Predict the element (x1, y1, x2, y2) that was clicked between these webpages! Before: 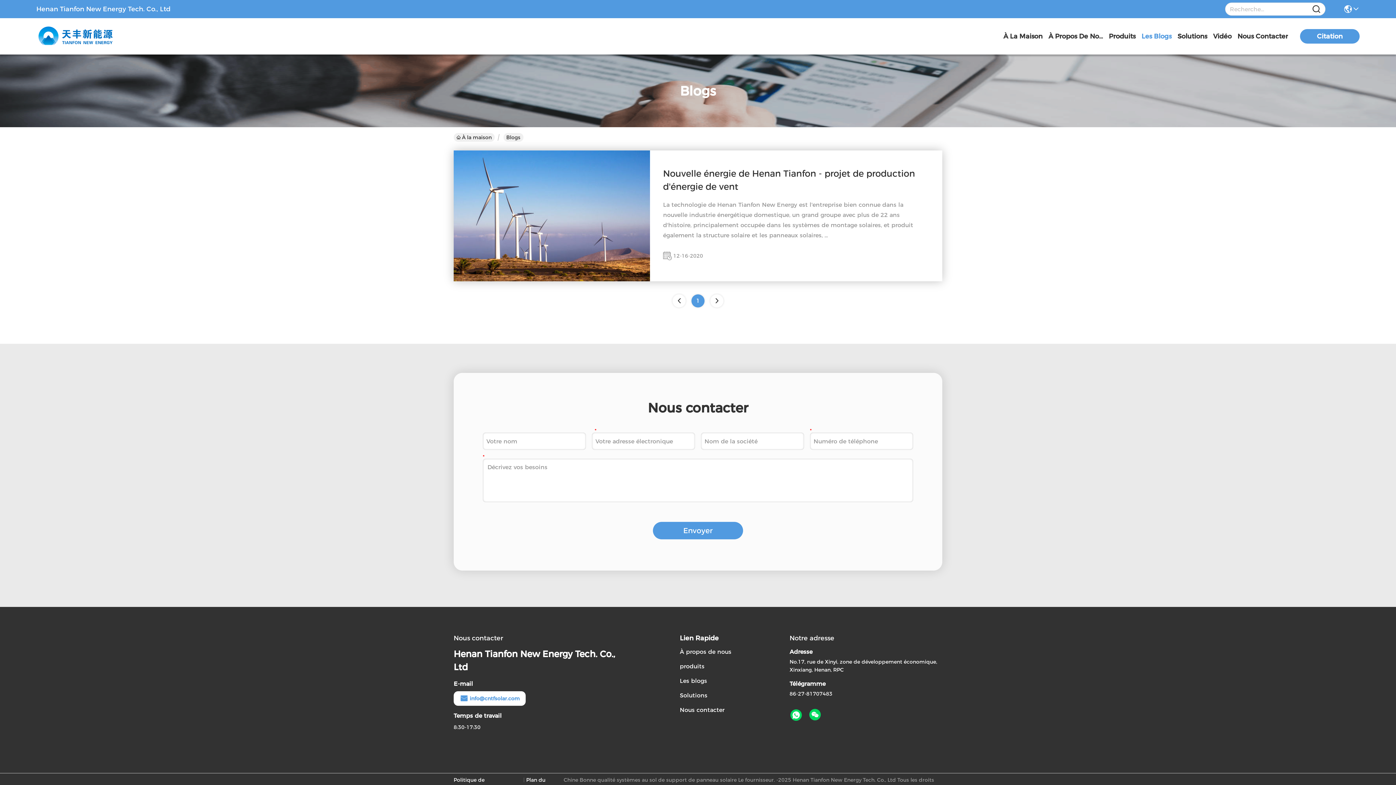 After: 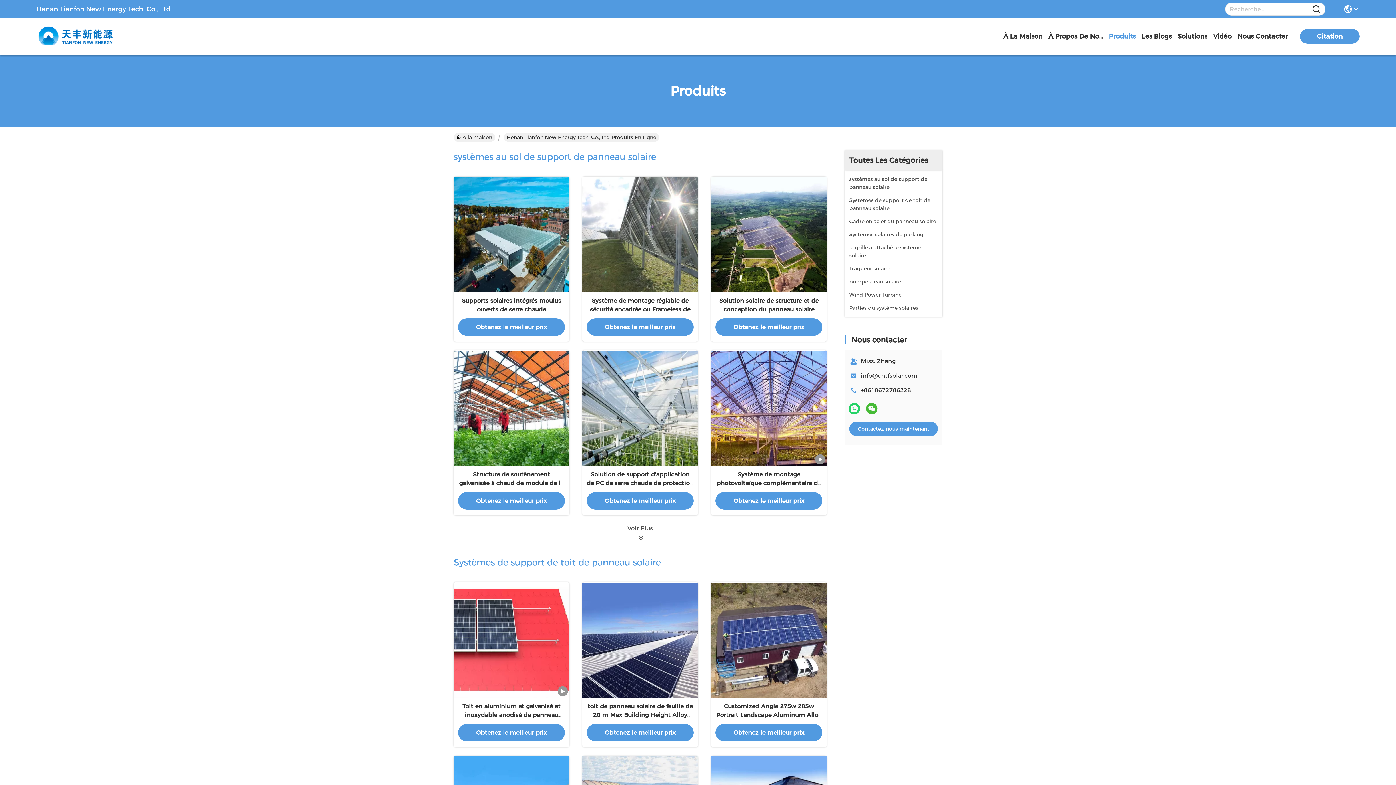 Action: label: produits bbox: (680, 662, 739, 671)